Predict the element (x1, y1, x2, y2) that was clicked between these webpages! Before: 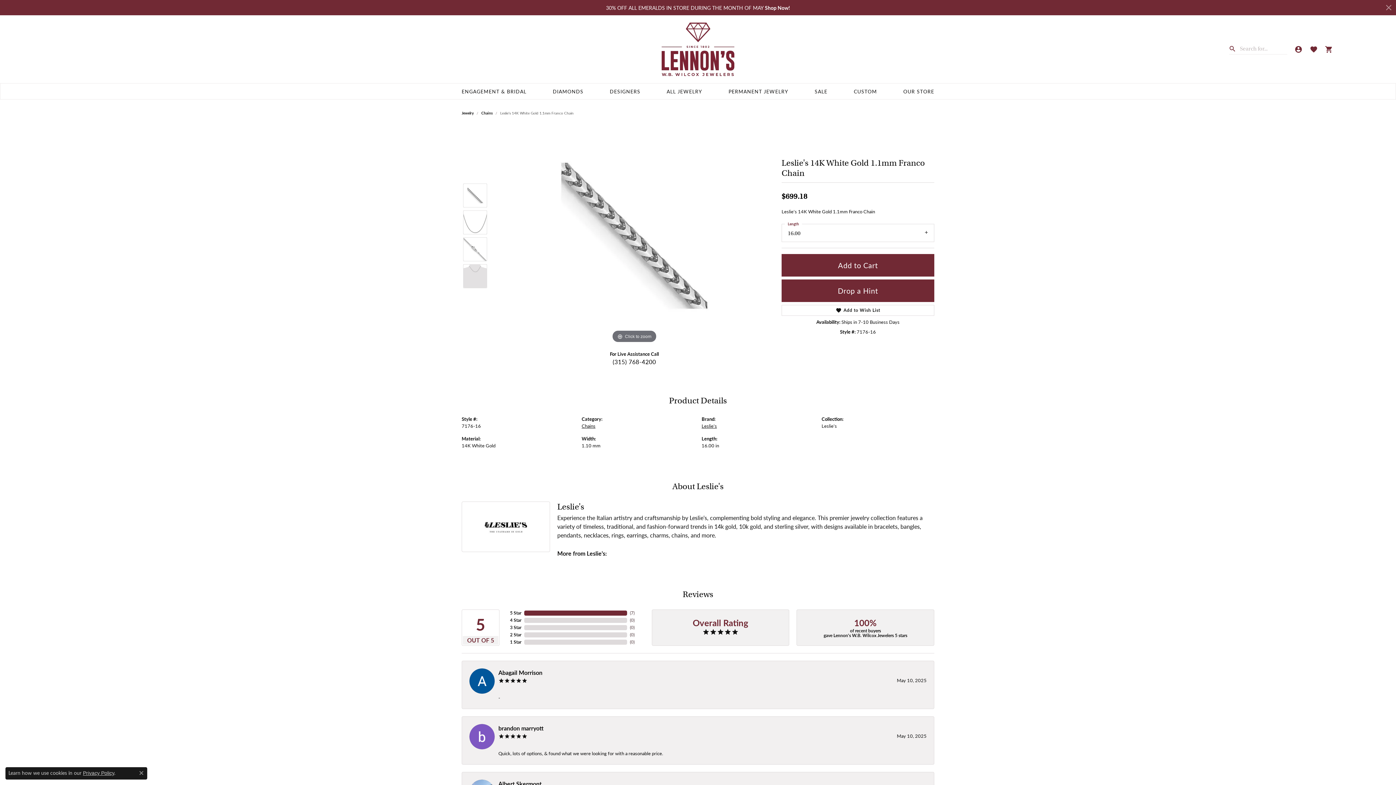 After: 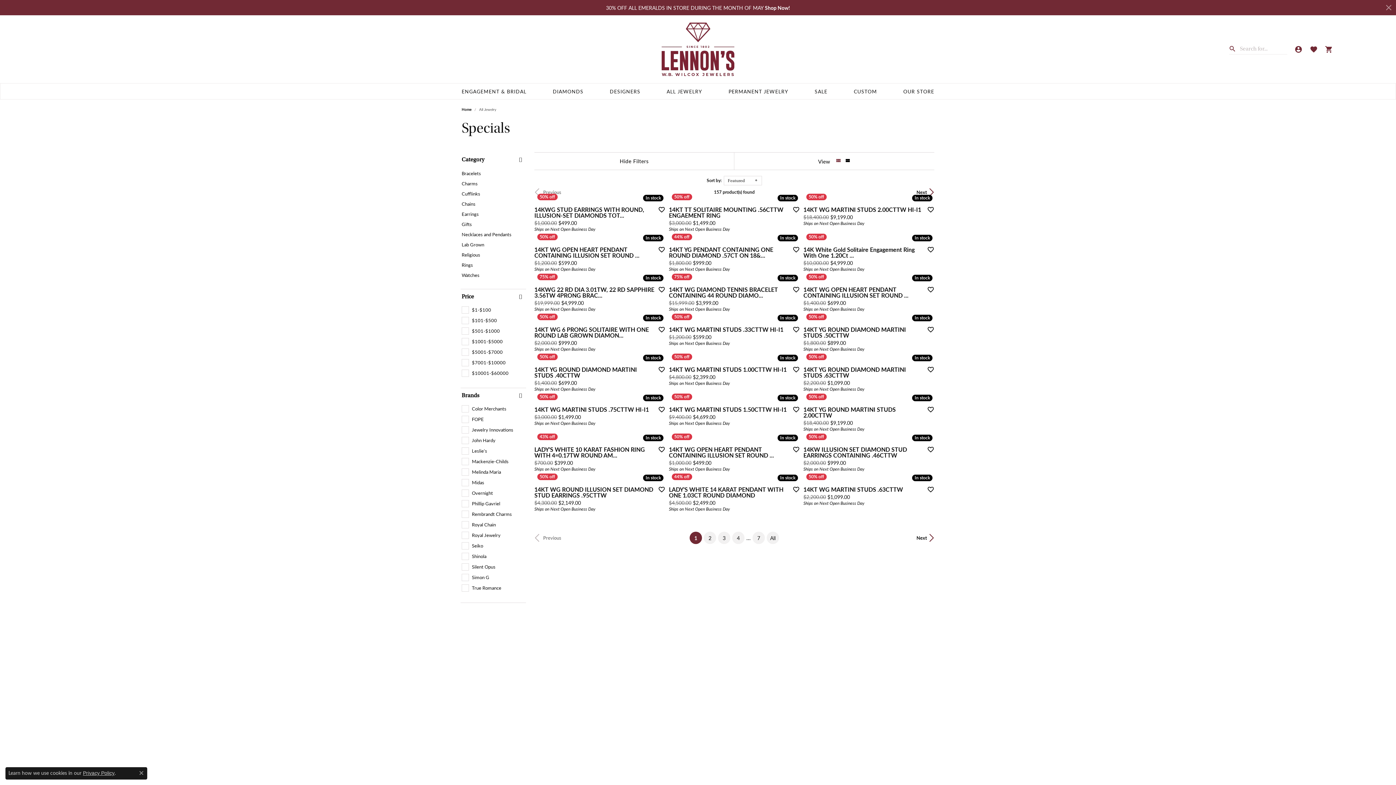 Action: bbox: (814, 83, 827, 99) label: SALE